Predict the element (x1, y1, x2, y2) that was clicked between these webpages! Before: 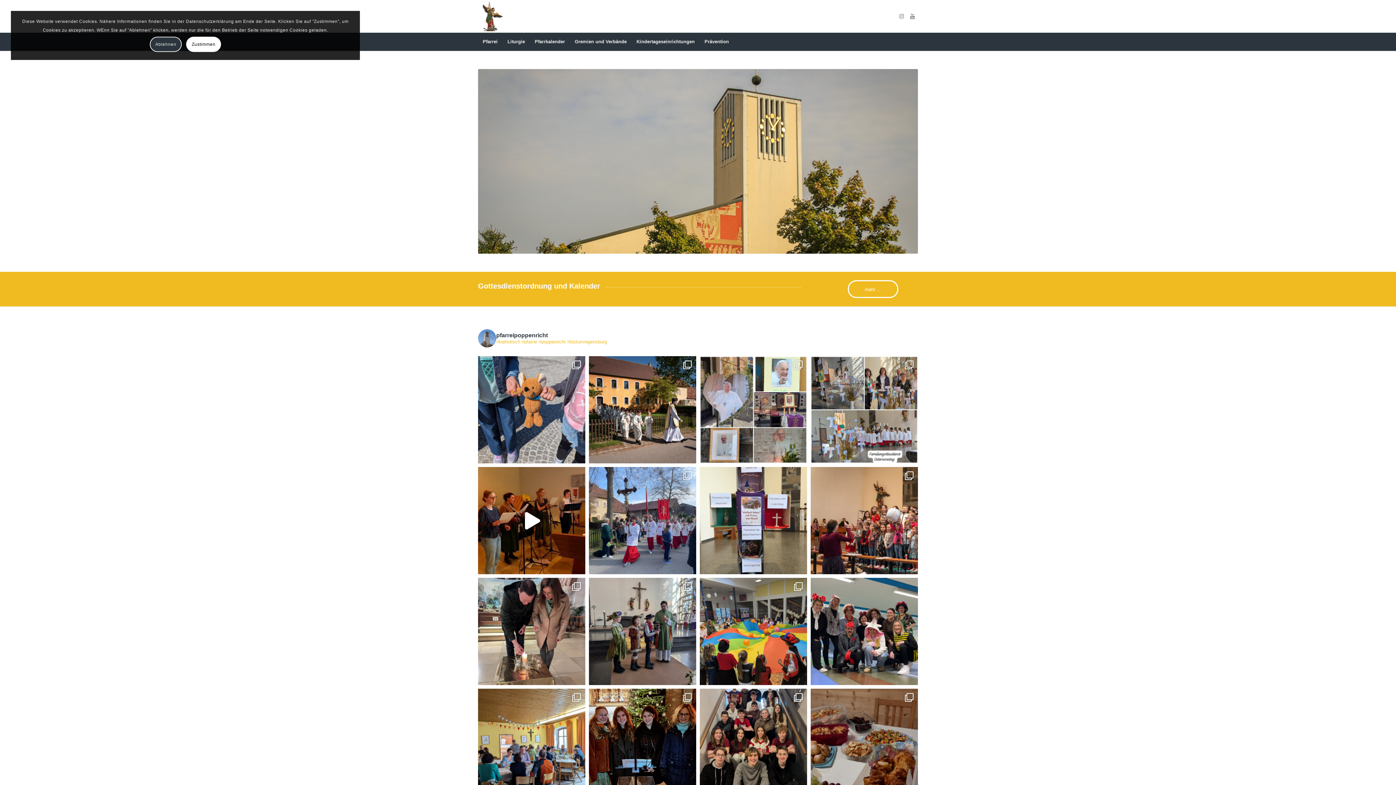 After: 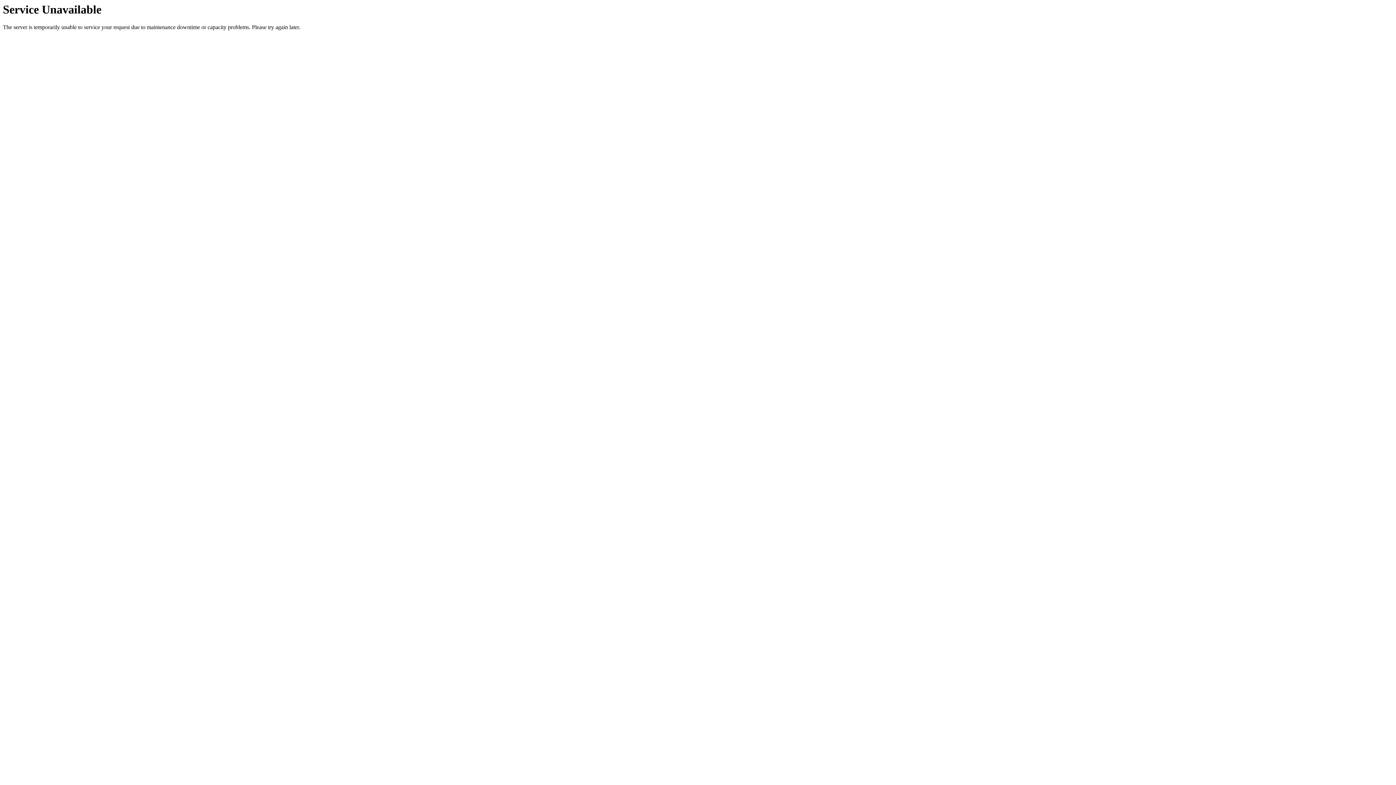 Action: bbox: (529, 32, 569, 50) label: Pfarrkalender